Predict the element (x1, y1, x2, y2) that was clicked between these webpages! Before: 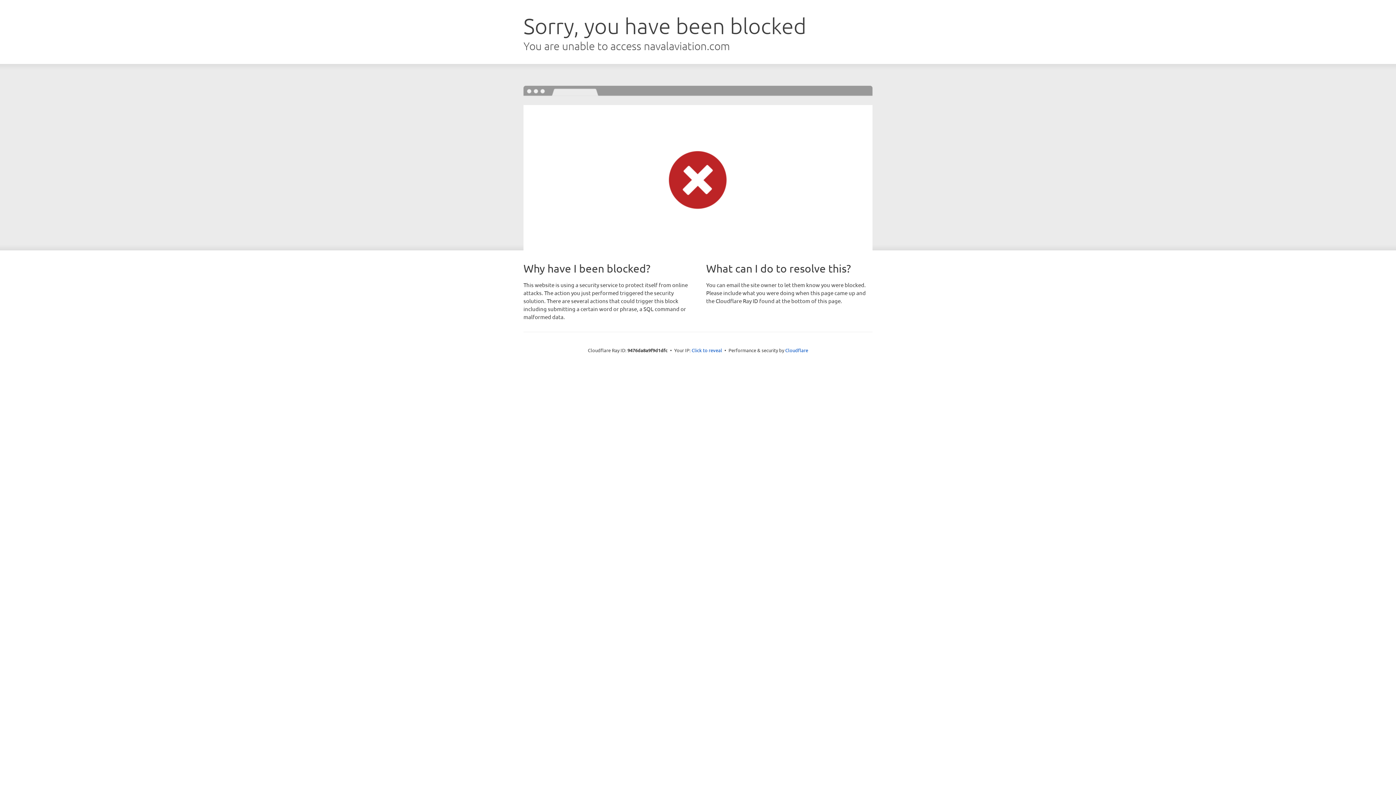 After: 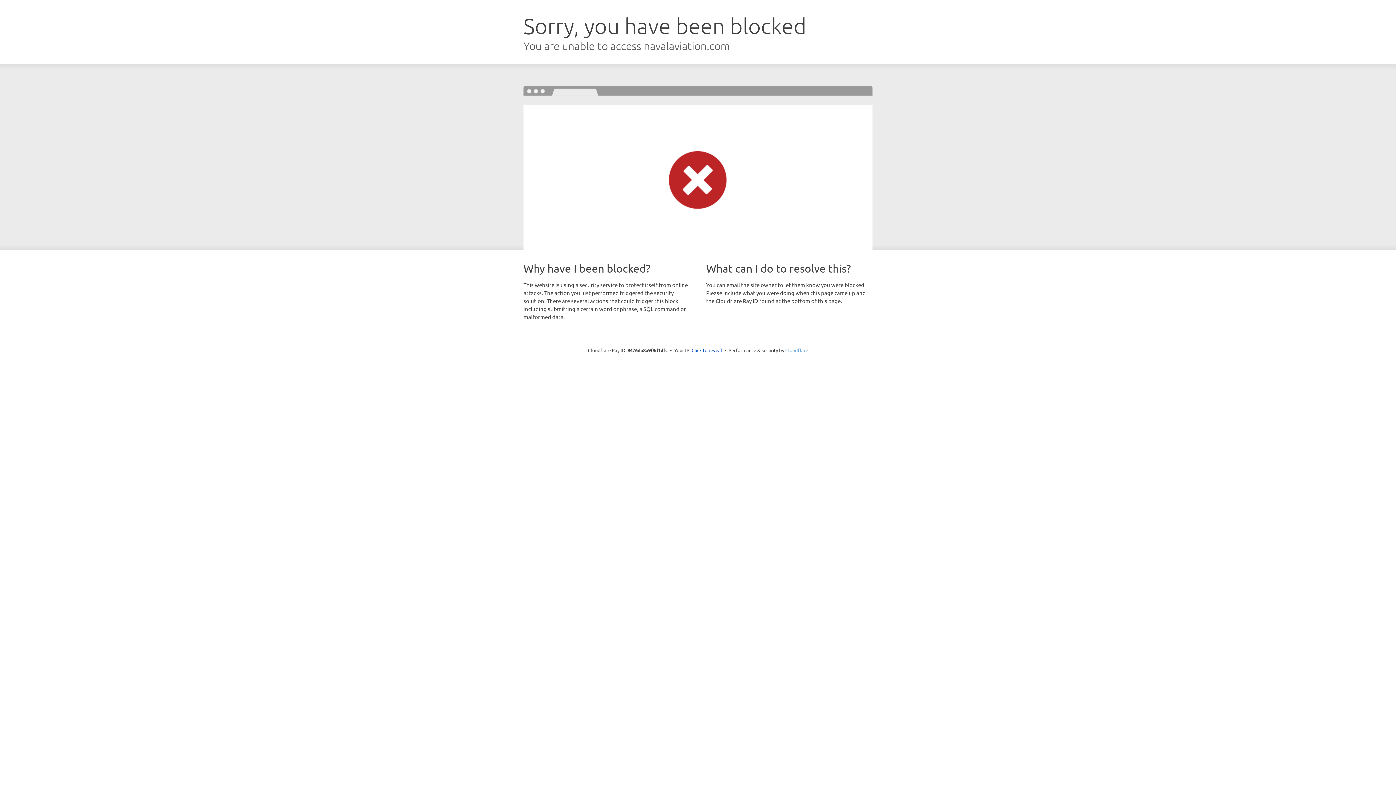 Action: bbox: (785, 347, 808, 353) label: Cloudflare